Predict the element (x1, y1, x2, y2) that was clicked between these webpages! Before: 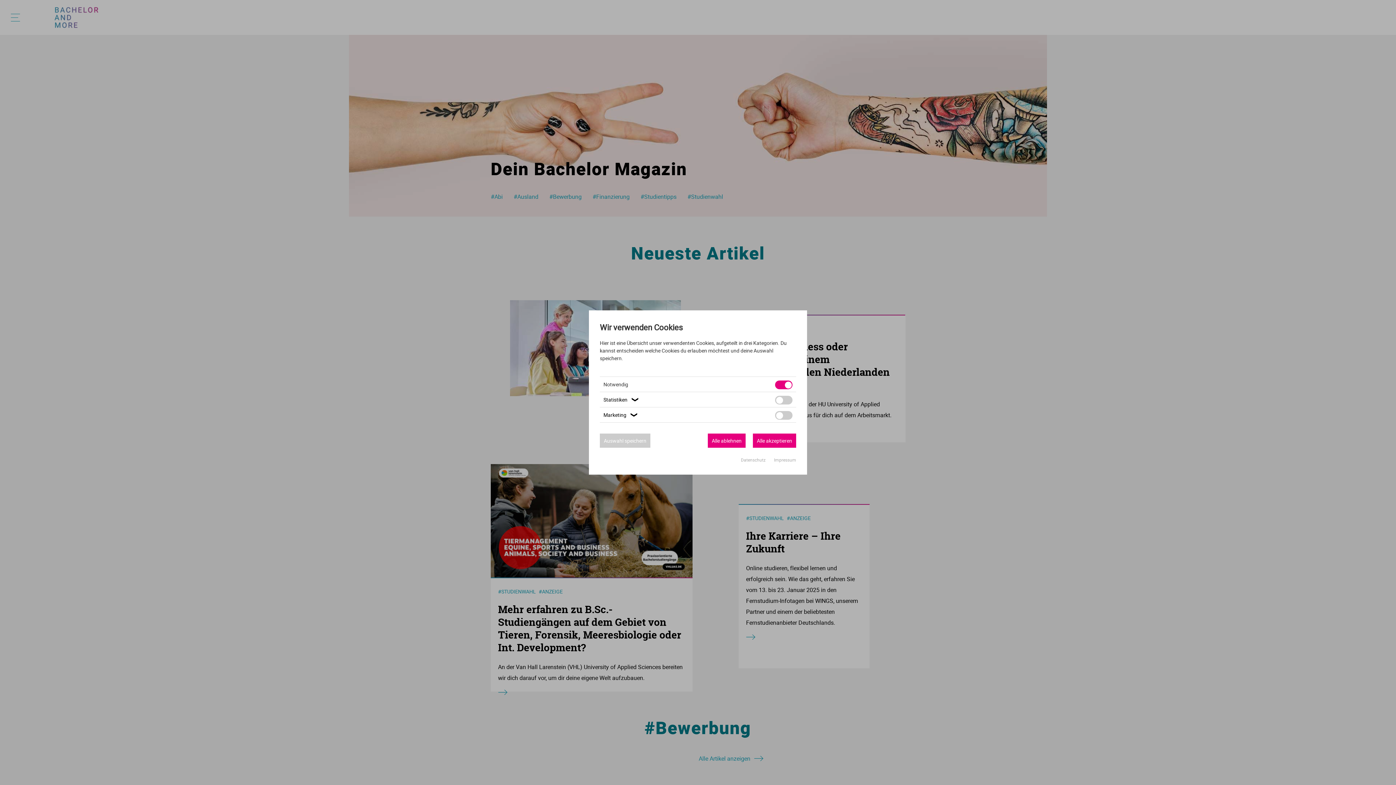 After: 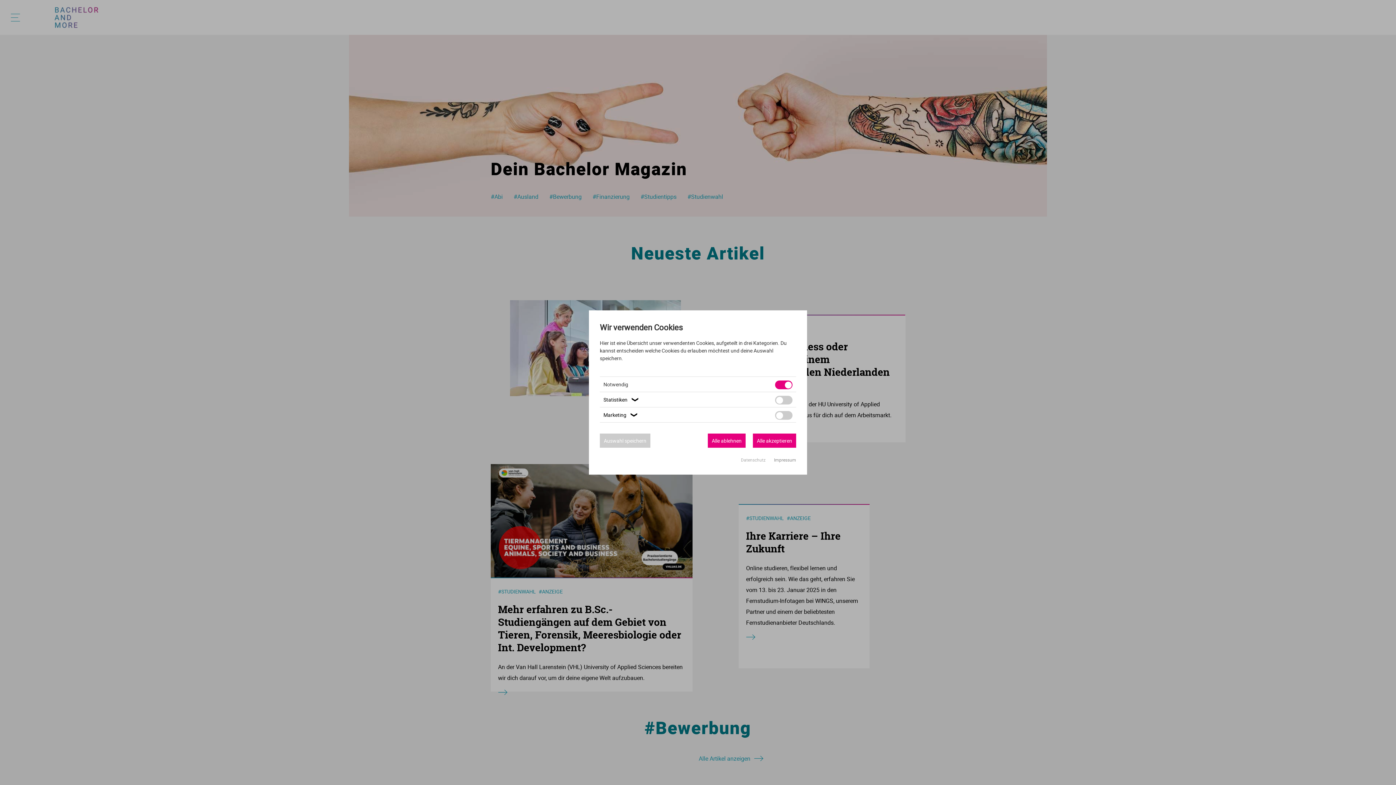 Action: label: Impressum bbox: (774, 457, 796, 462)